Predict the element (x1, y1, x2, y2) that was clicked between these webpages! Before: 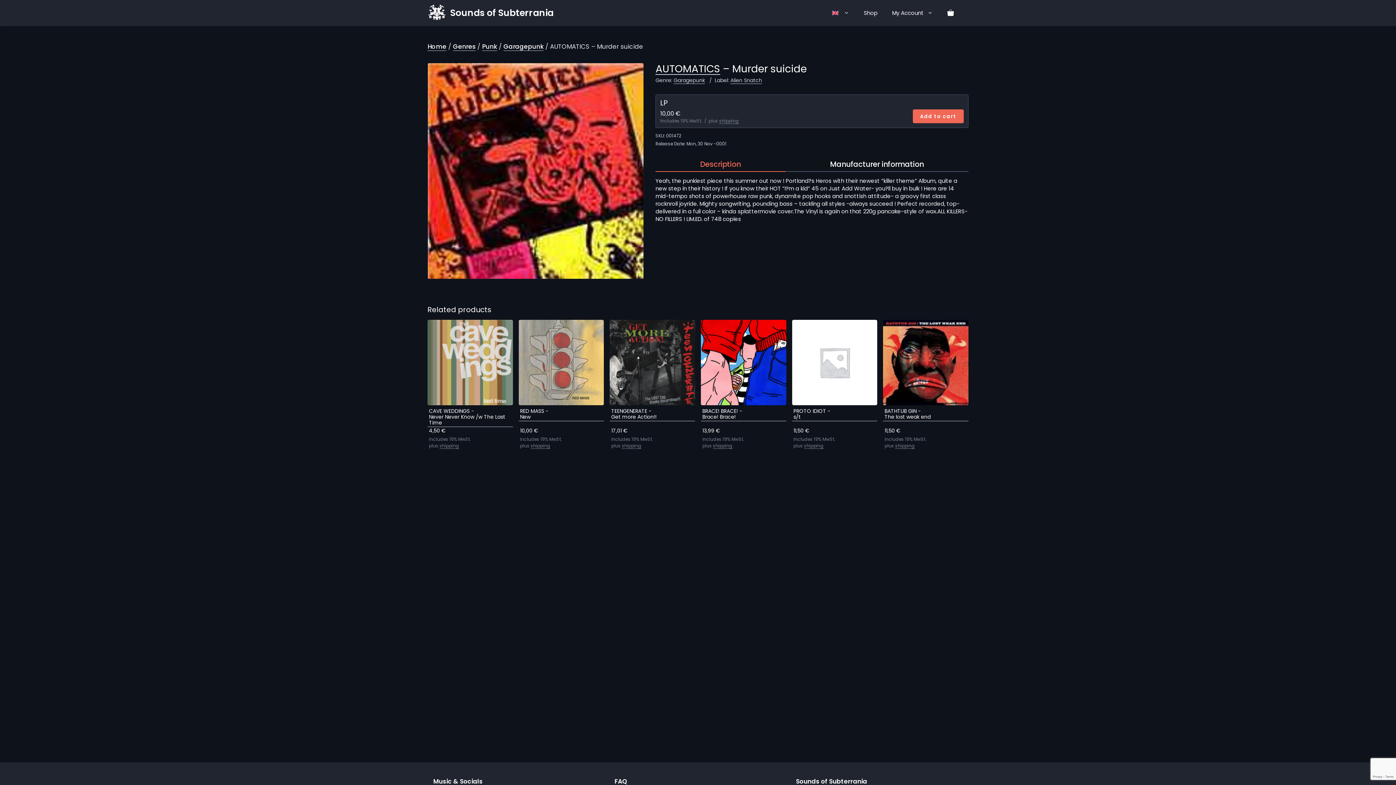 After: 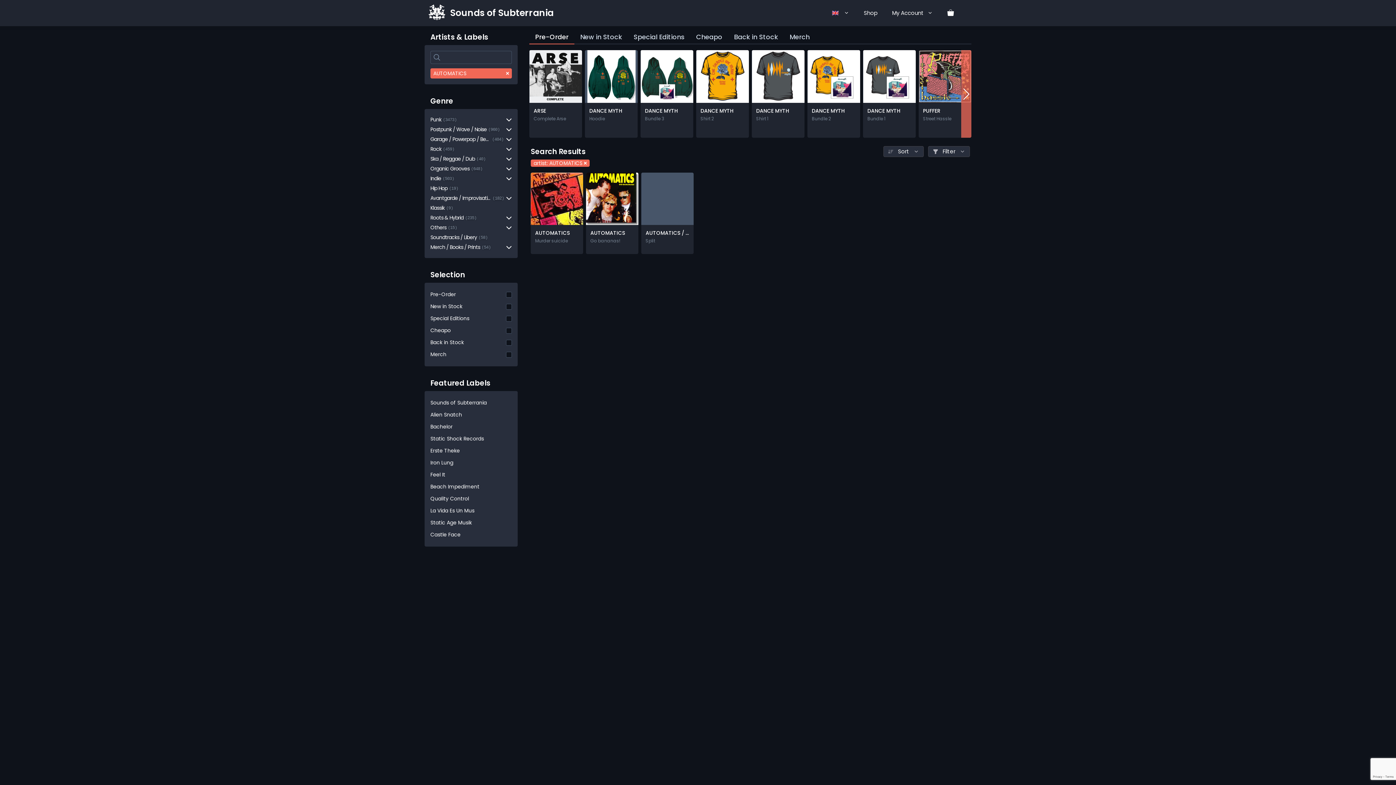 Action: bbox: (655, 62, 720, 74) label: AUTOMATICS